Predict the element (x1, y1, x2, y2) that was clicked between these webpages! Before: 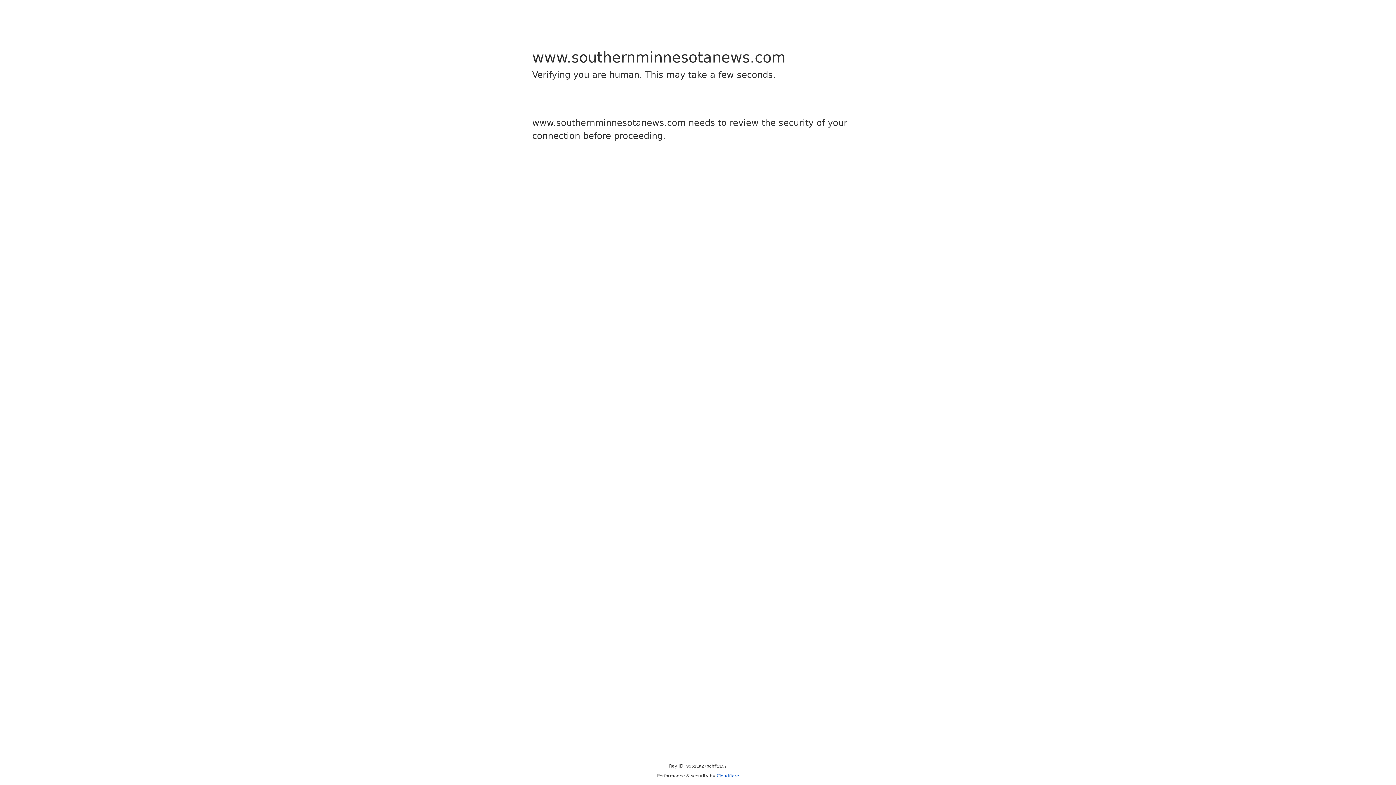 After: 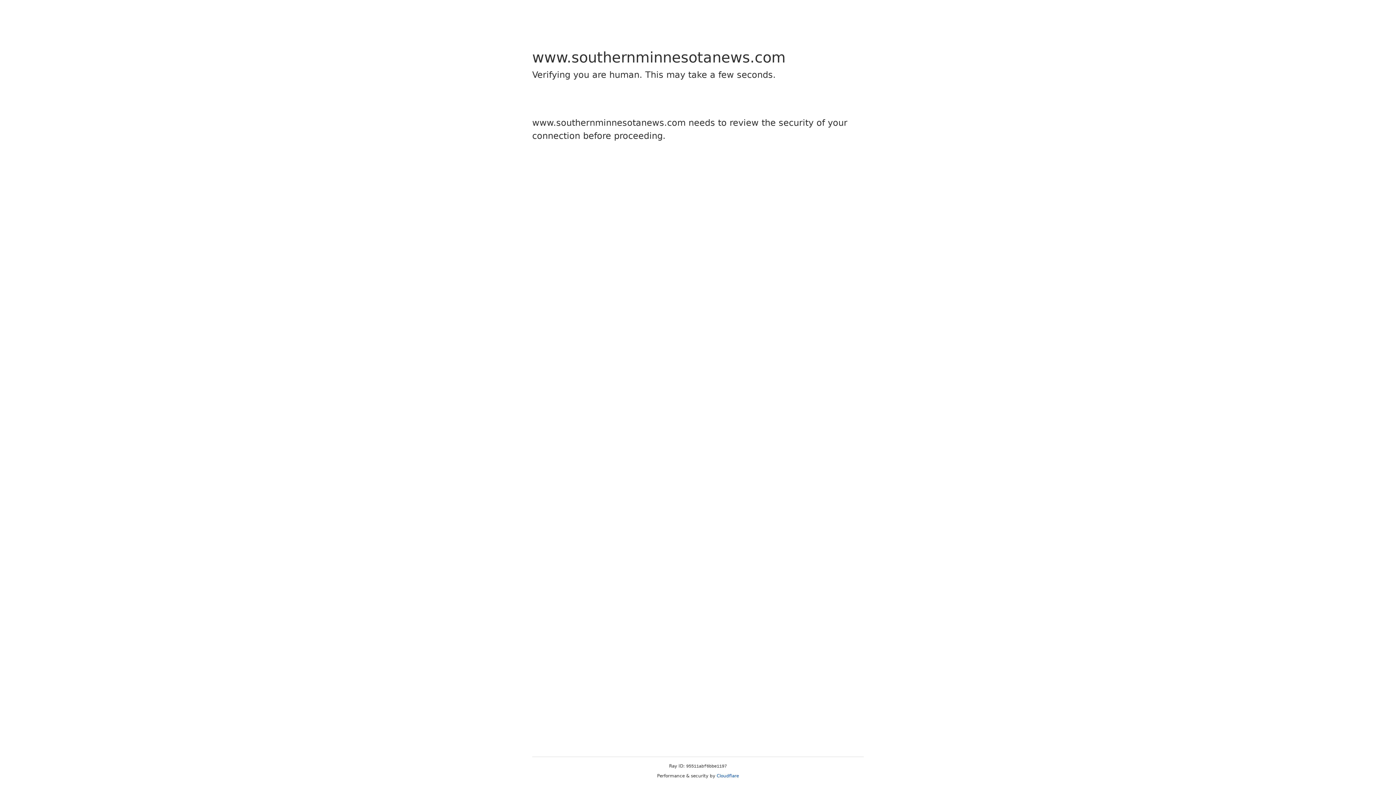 Action: bbox: (716, 773, 739, 778) label: Cloudflare